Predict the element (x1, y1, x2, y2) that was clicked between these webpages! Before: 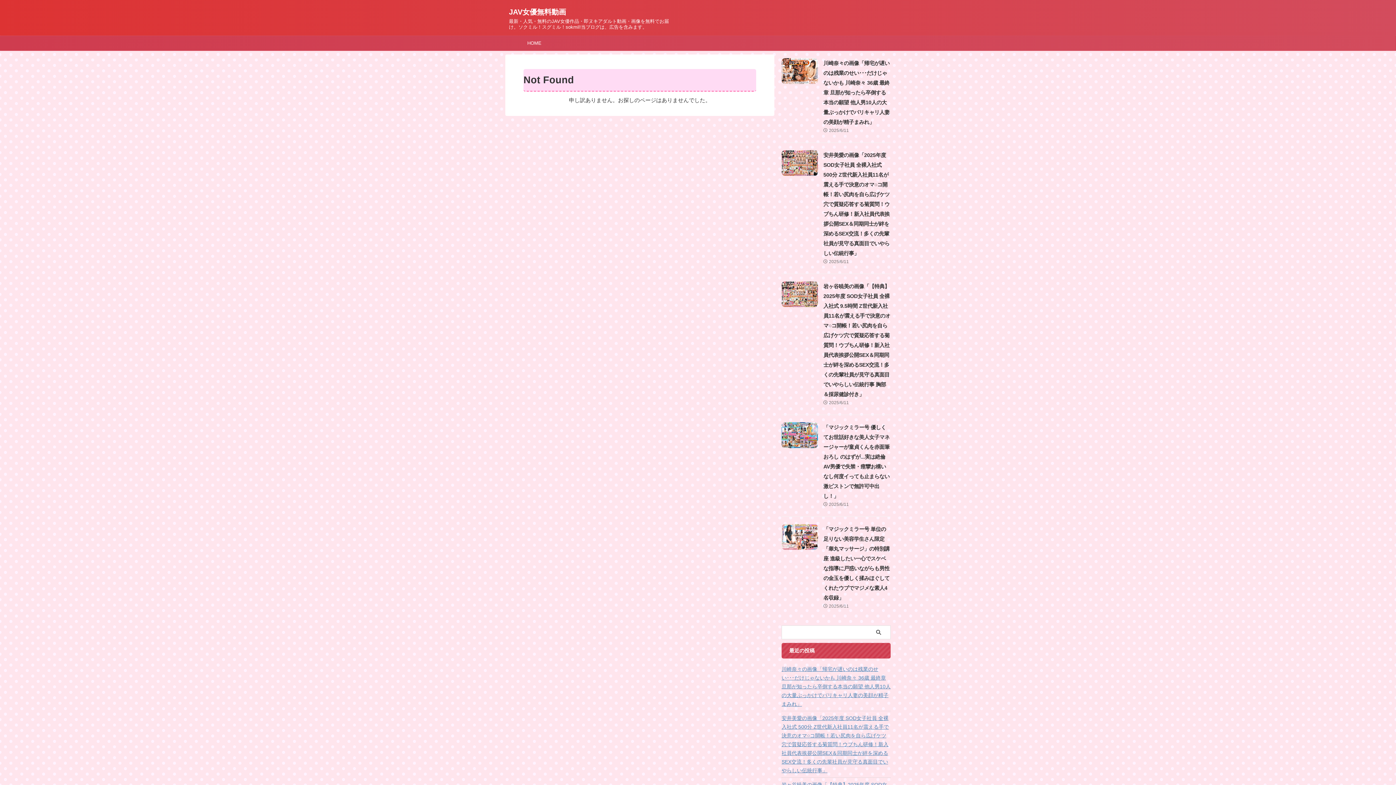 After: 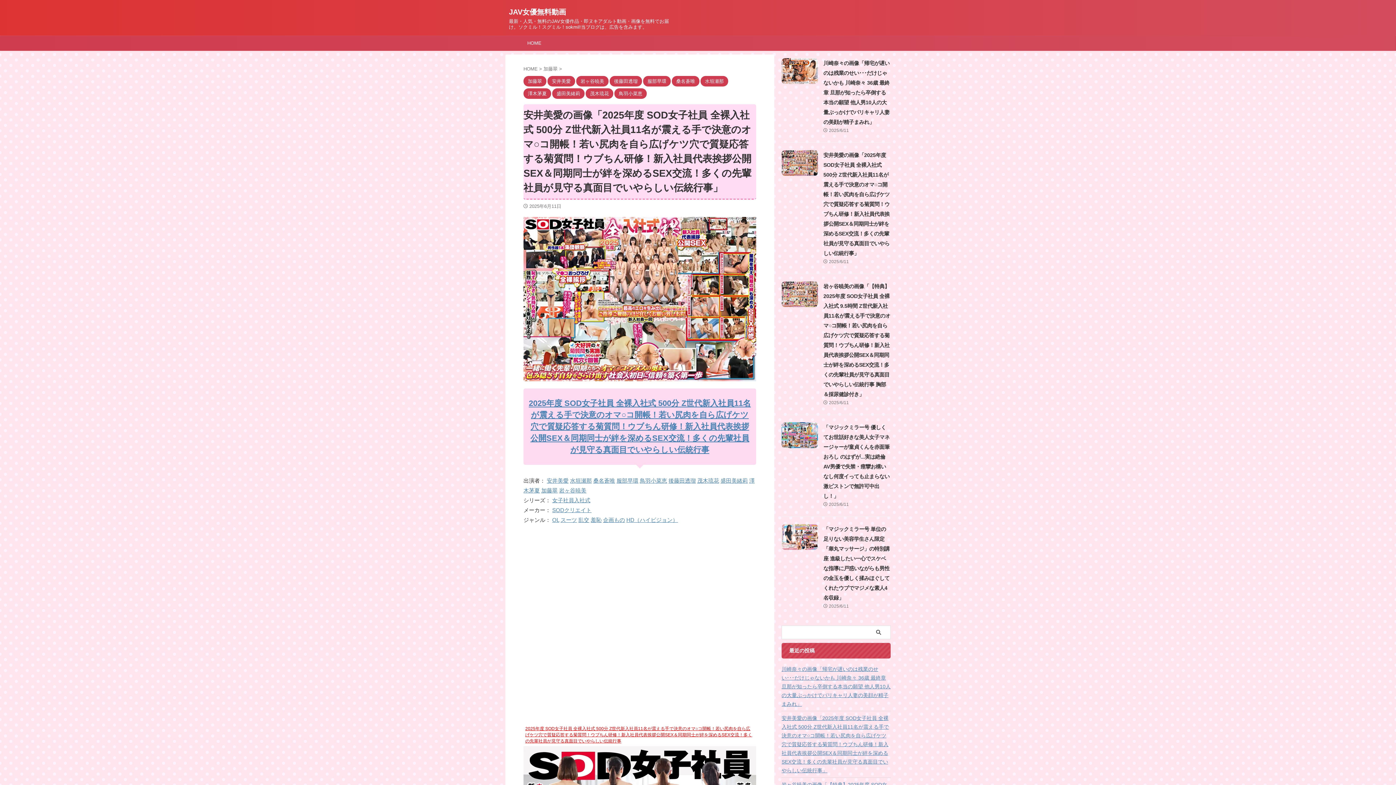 Action: bbox: (781, 169, 818, 175)